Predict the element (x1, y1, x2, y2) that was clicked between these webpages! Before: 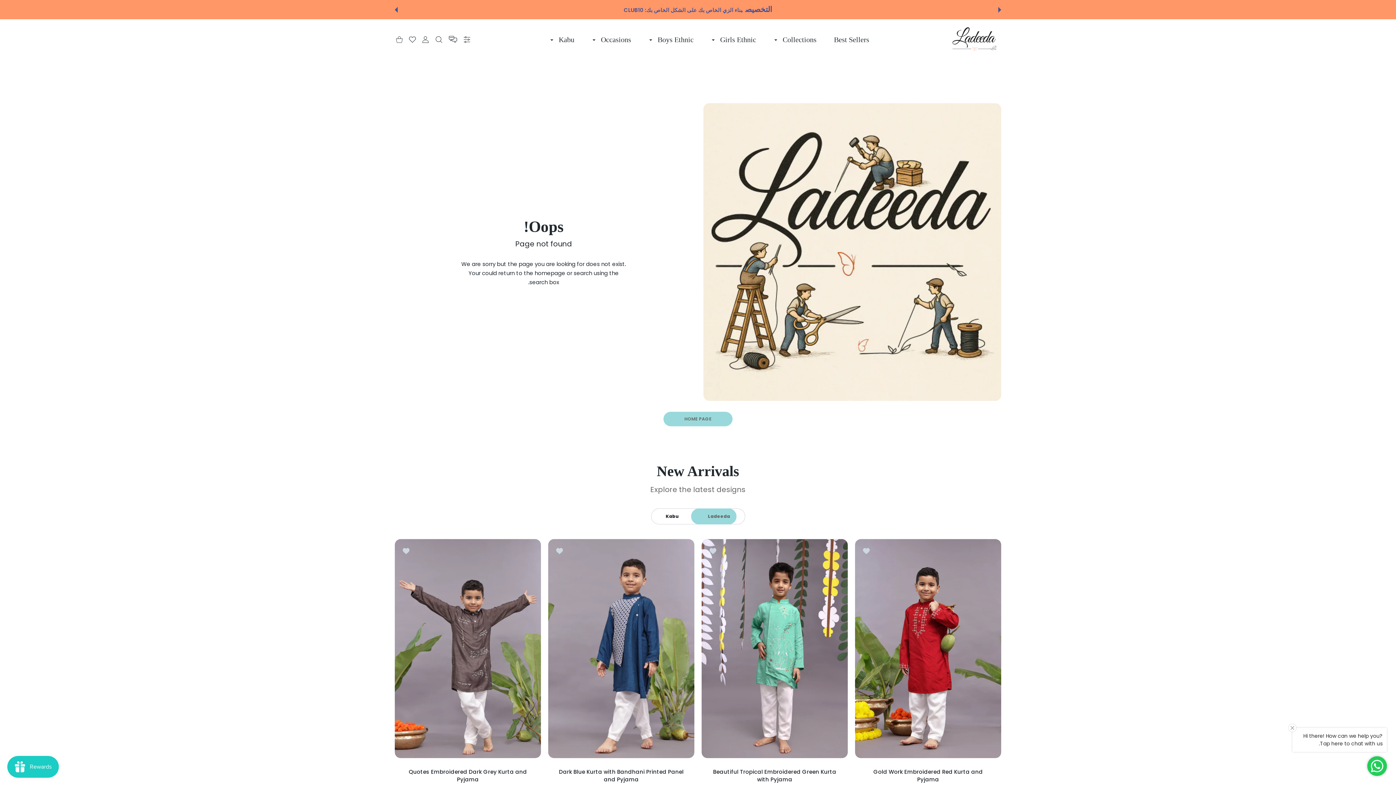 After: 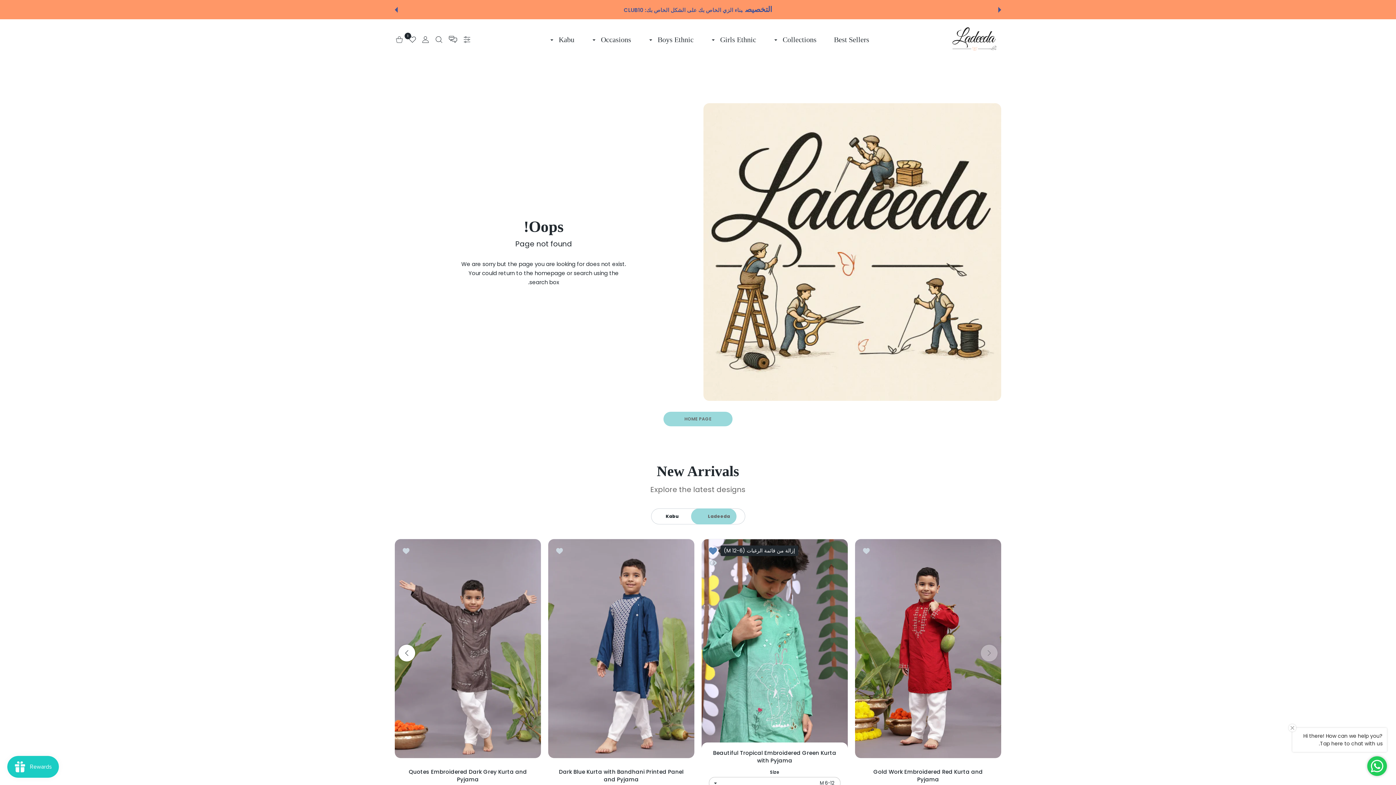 Action: label: أضف إلى قائمة الامنيات Beautiful Tropical Embroidered Green Kurta with Pyjama bbox: (709, 546, 717, 555)